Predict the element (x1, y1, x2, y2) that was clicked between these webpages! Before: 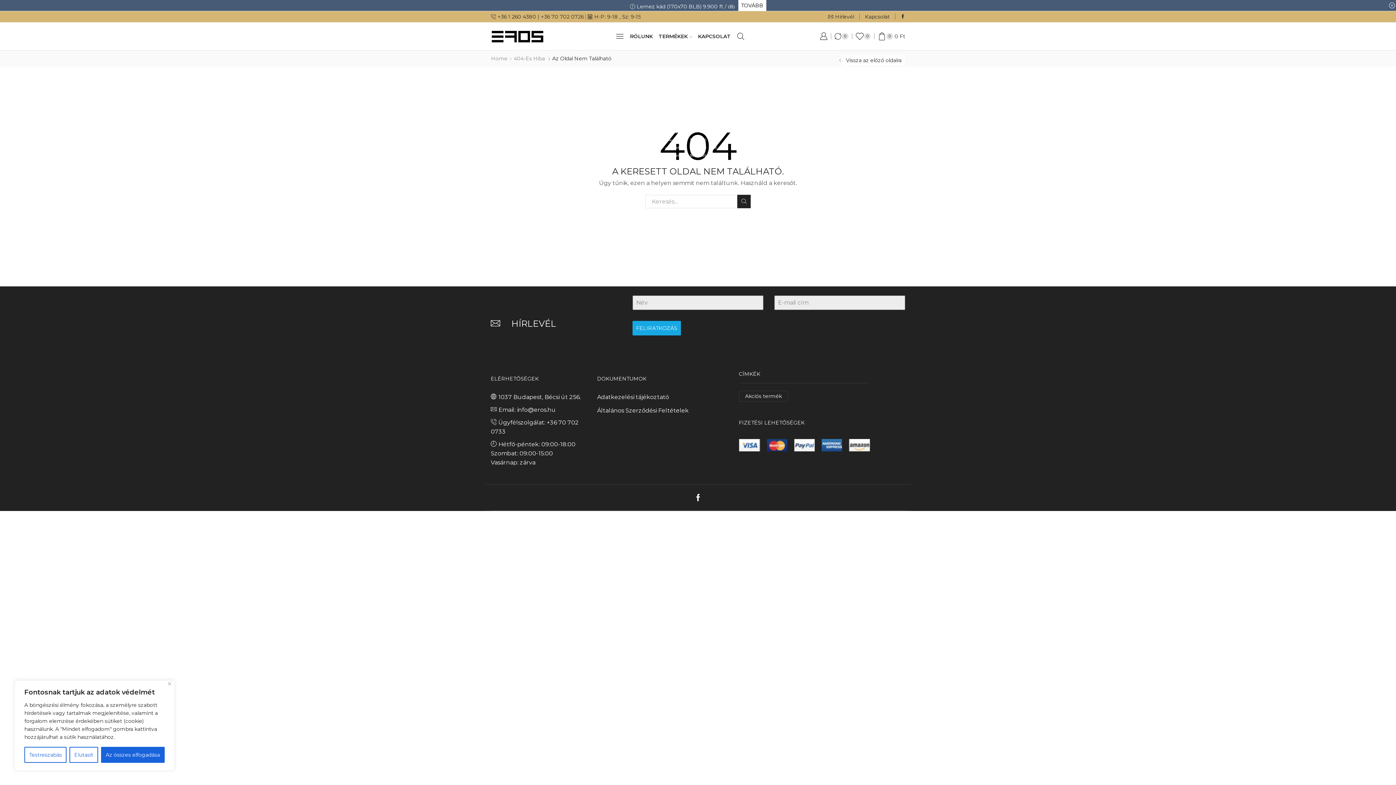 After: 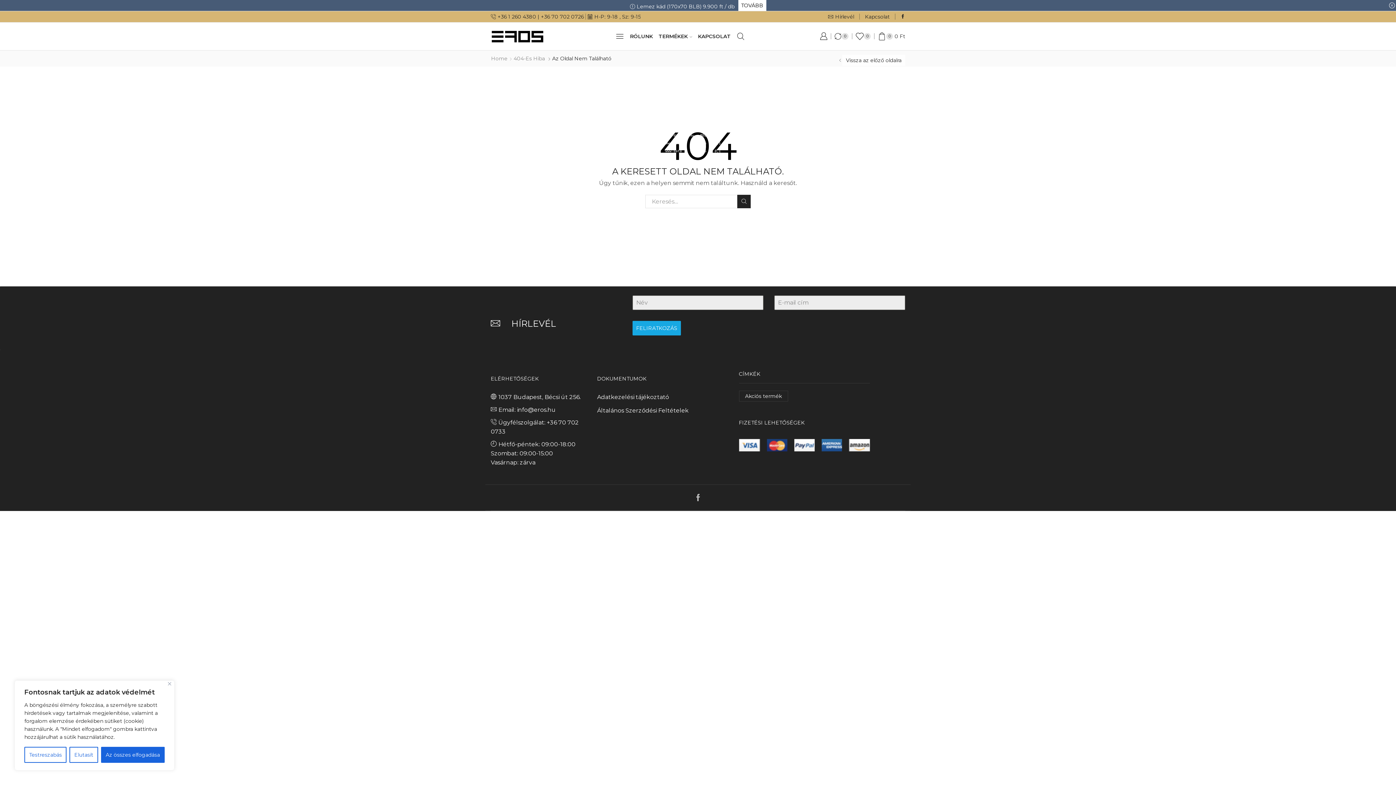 Action: label: Facebook bbox: (694, 494, 701, 501)